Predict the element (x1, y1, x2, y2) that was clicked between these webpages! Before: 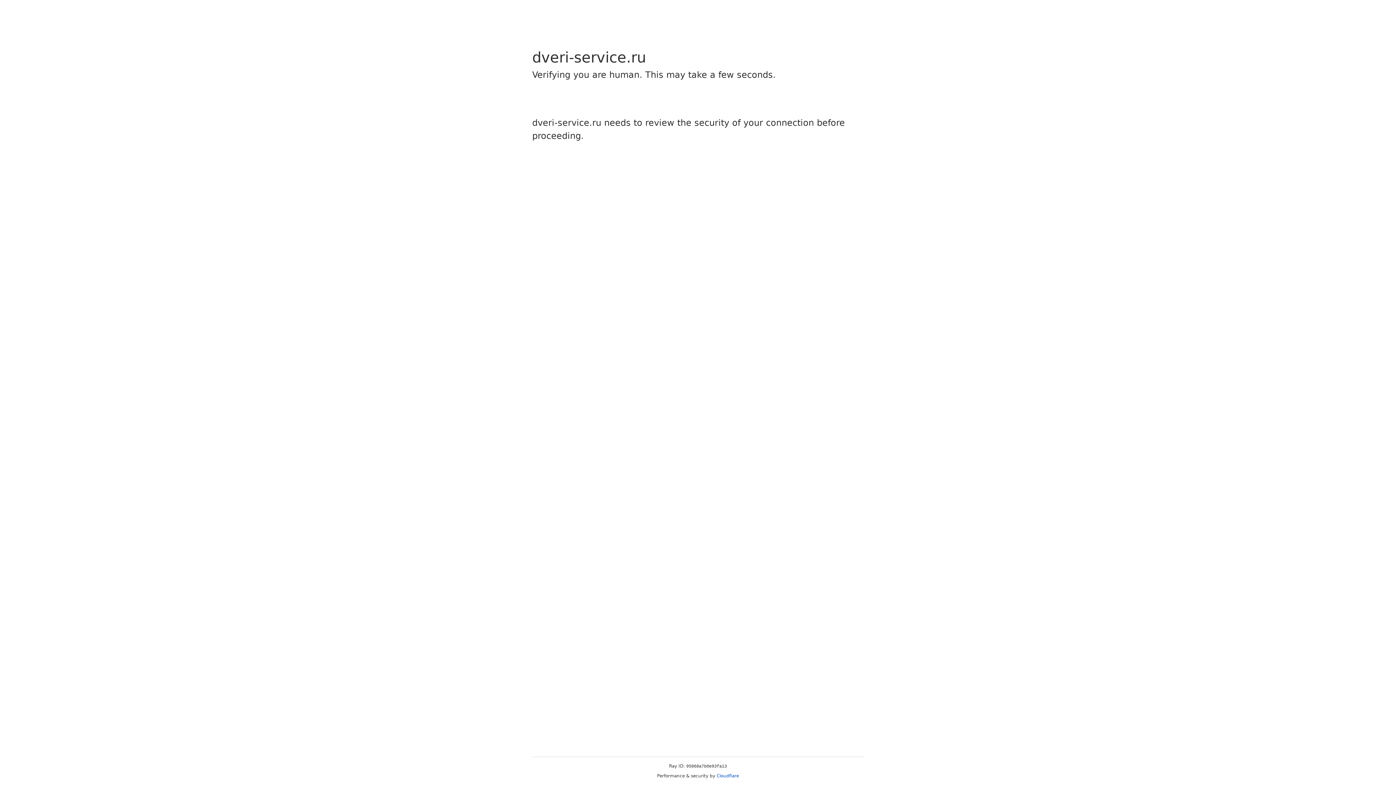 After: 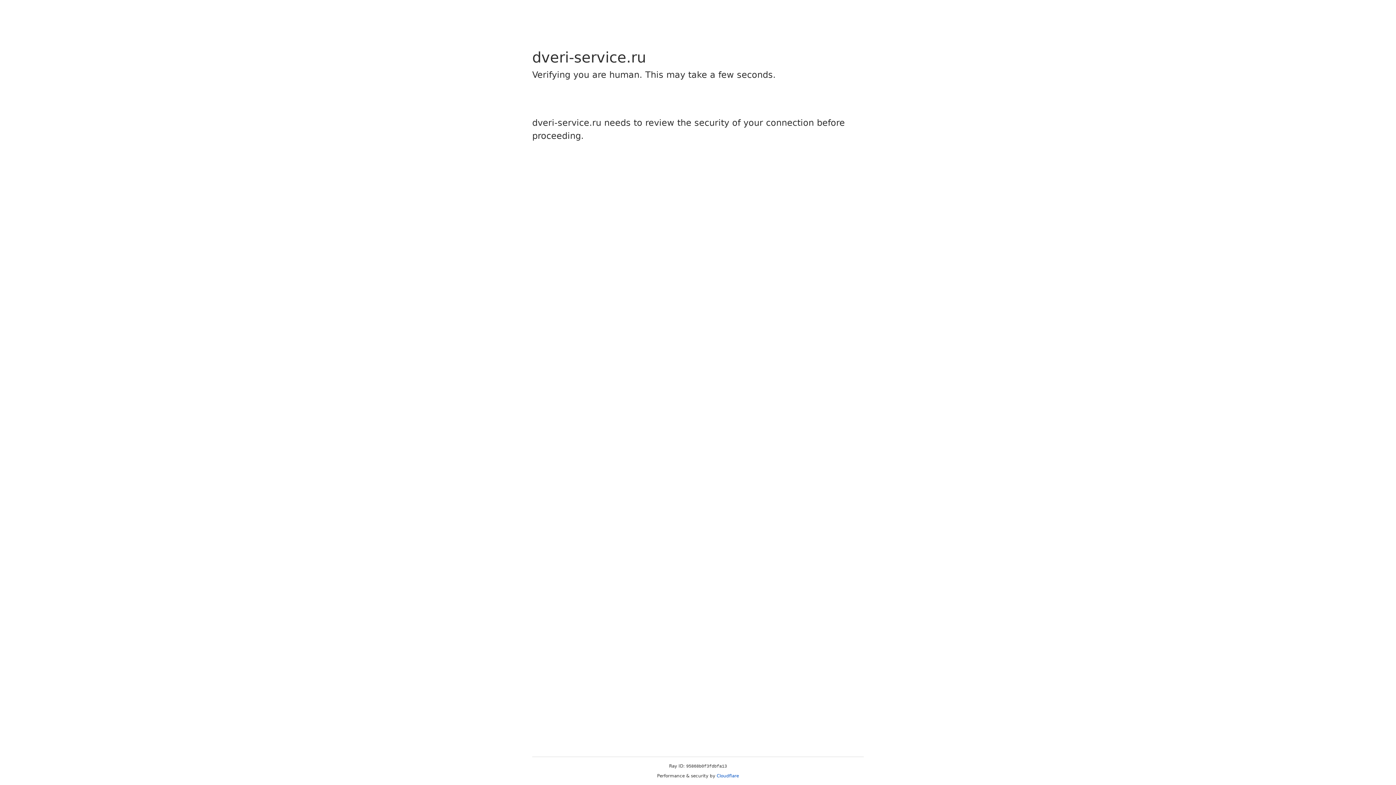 Action: bbox: (716, 773, 739, 778) label: Cloudflare